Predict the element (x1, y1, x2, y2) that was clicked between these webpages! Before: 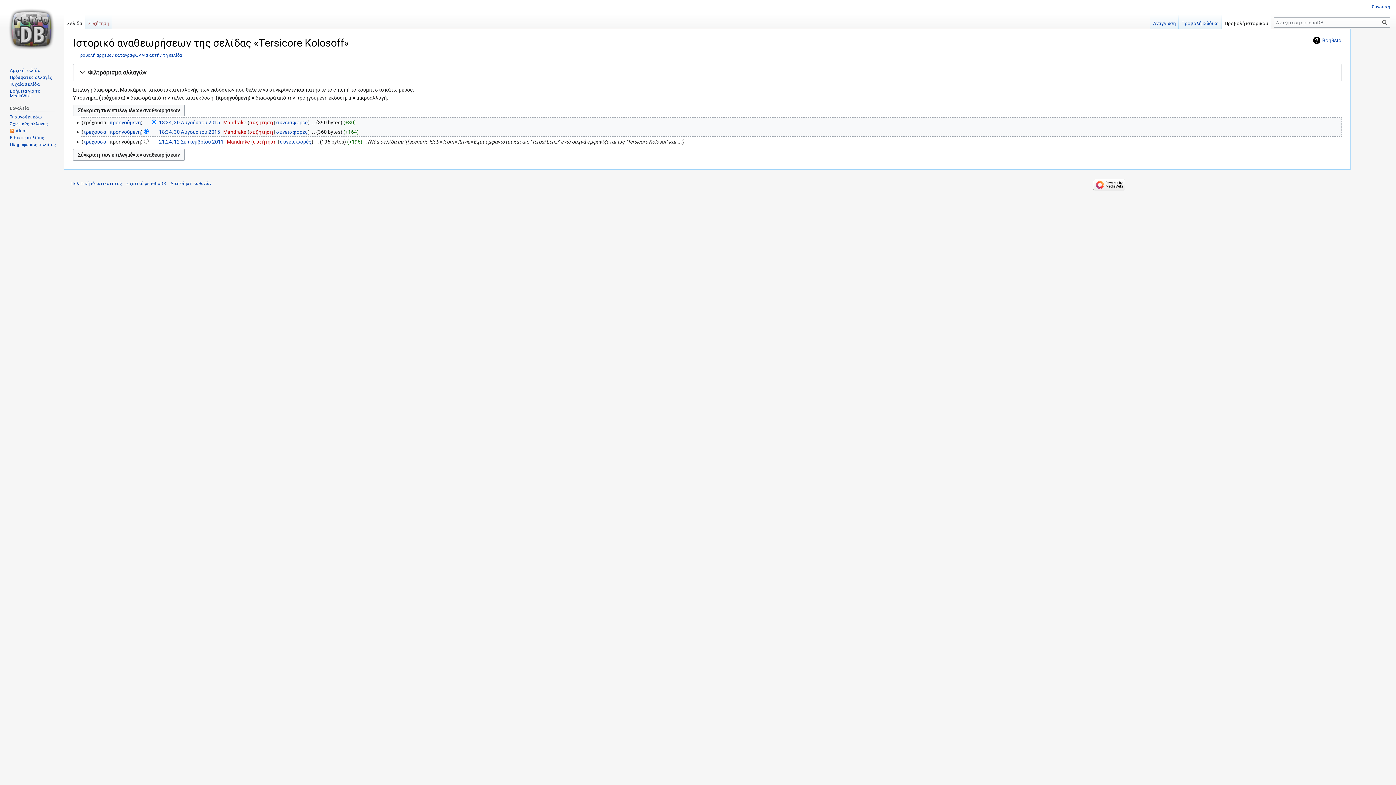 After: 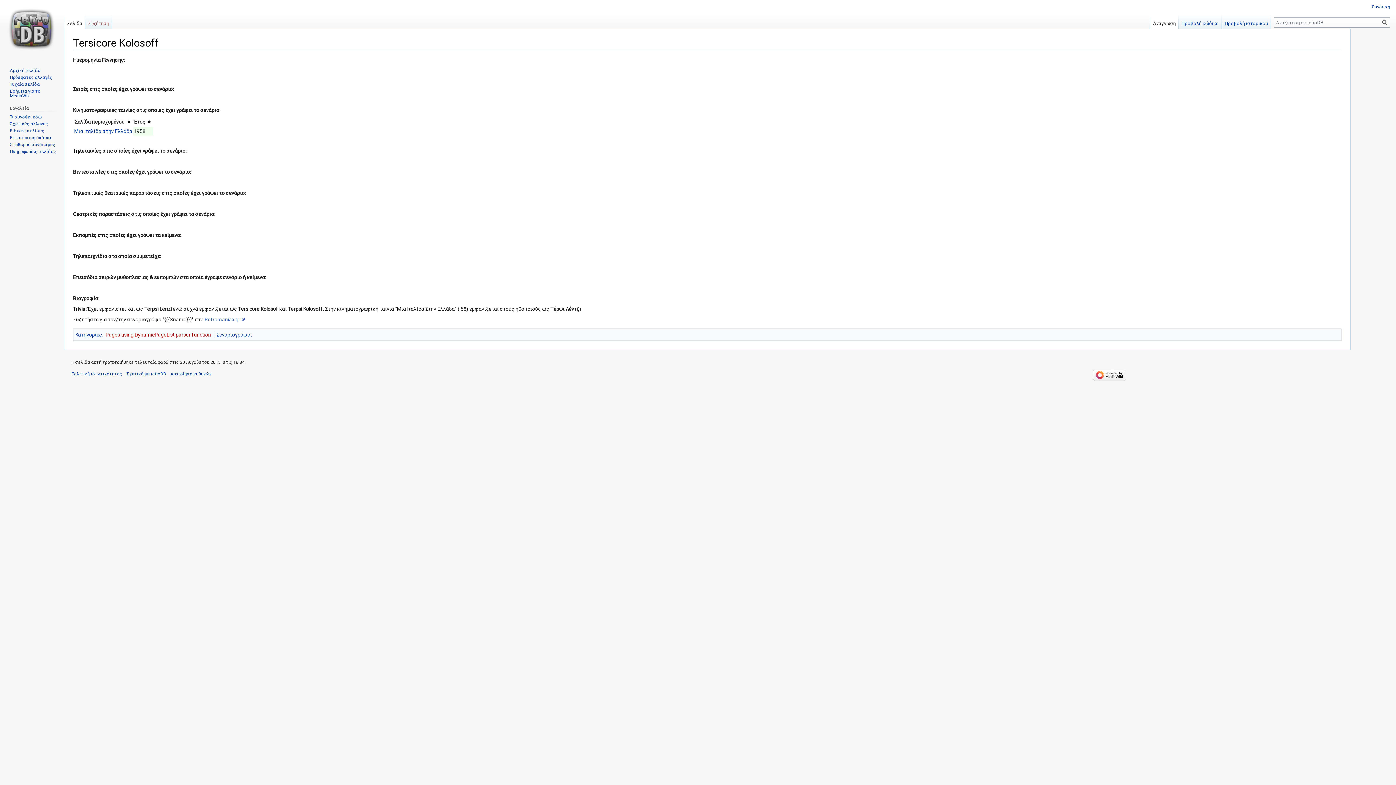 Action: label: Ανάγνωση bbox: (1150, 14, 1178, 29)